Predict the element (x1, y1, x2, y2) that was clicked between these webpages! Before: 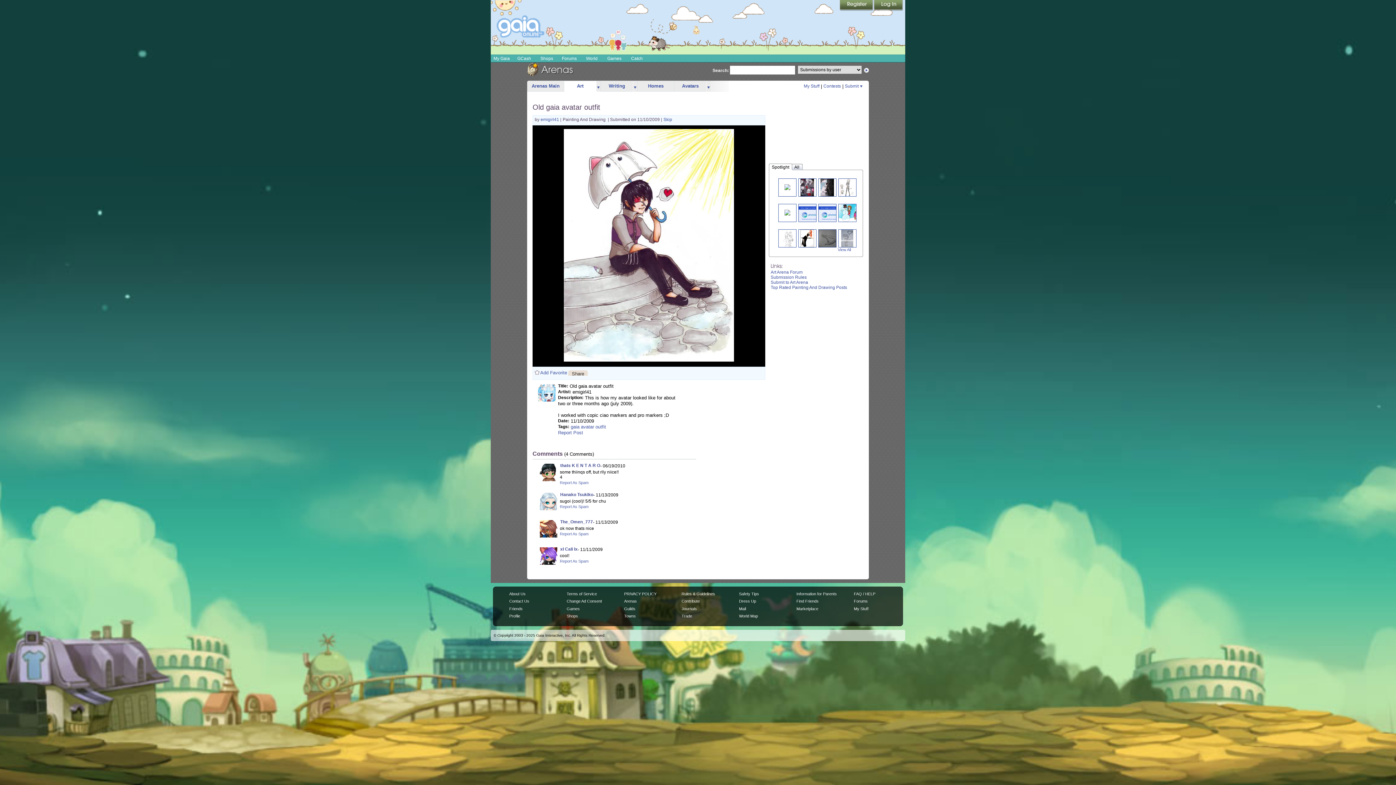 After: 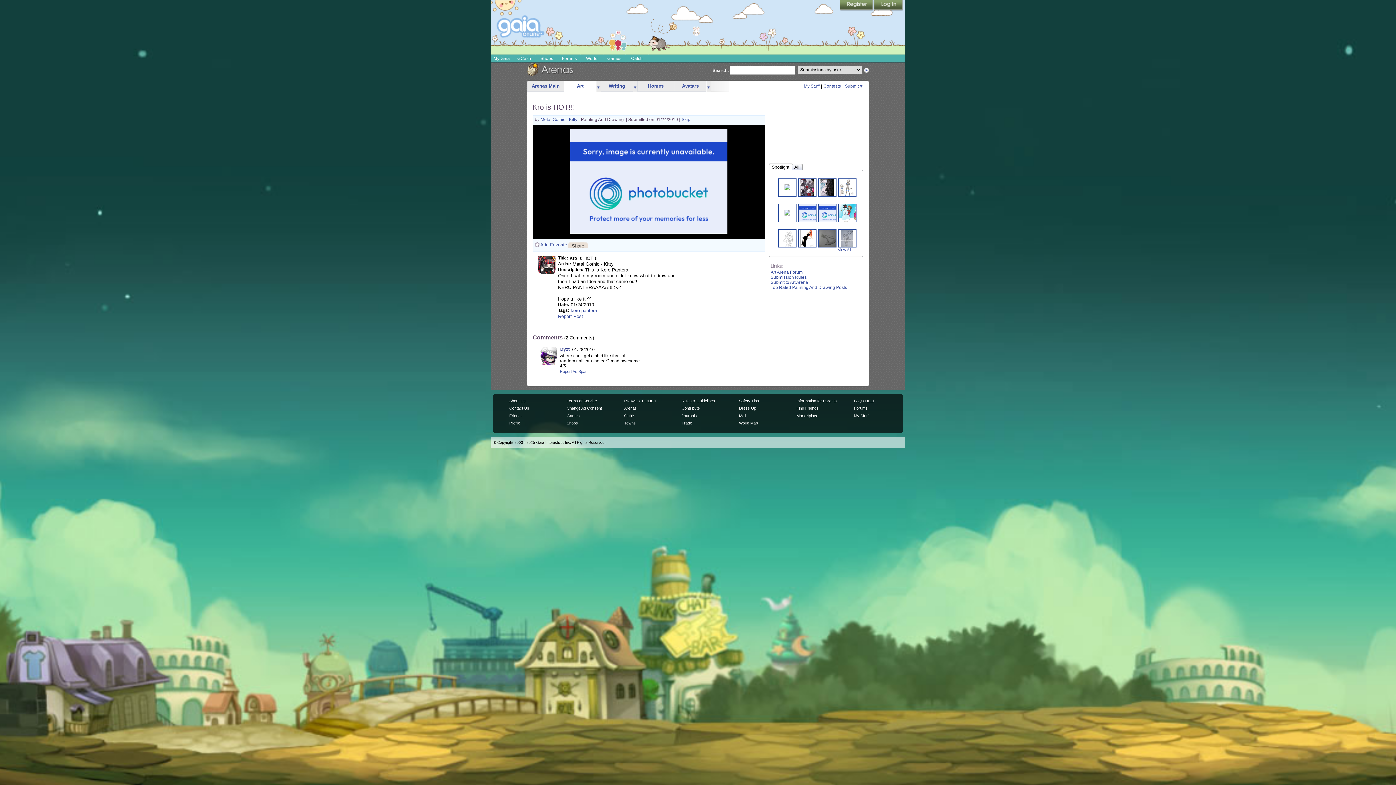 Action: bbox: (798, 210, 824, 215)